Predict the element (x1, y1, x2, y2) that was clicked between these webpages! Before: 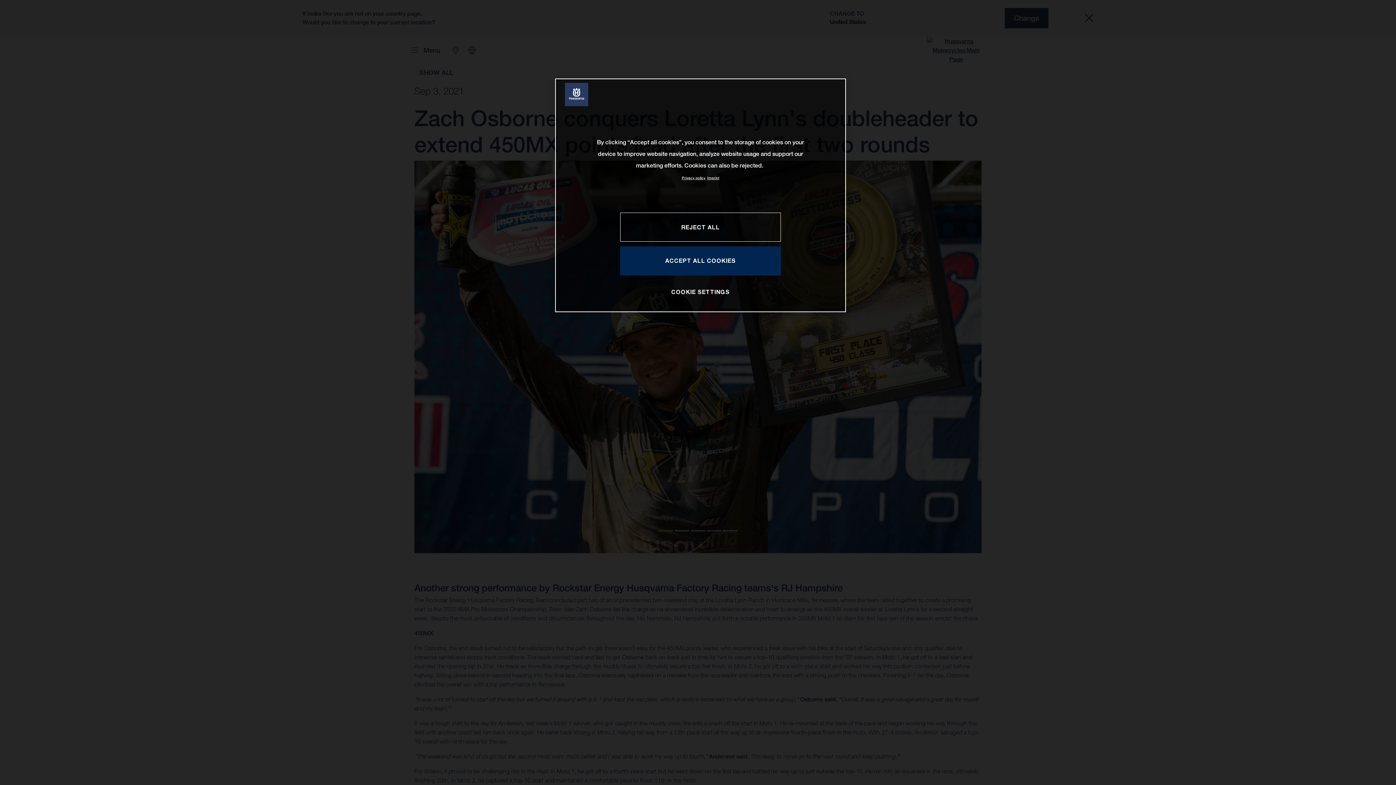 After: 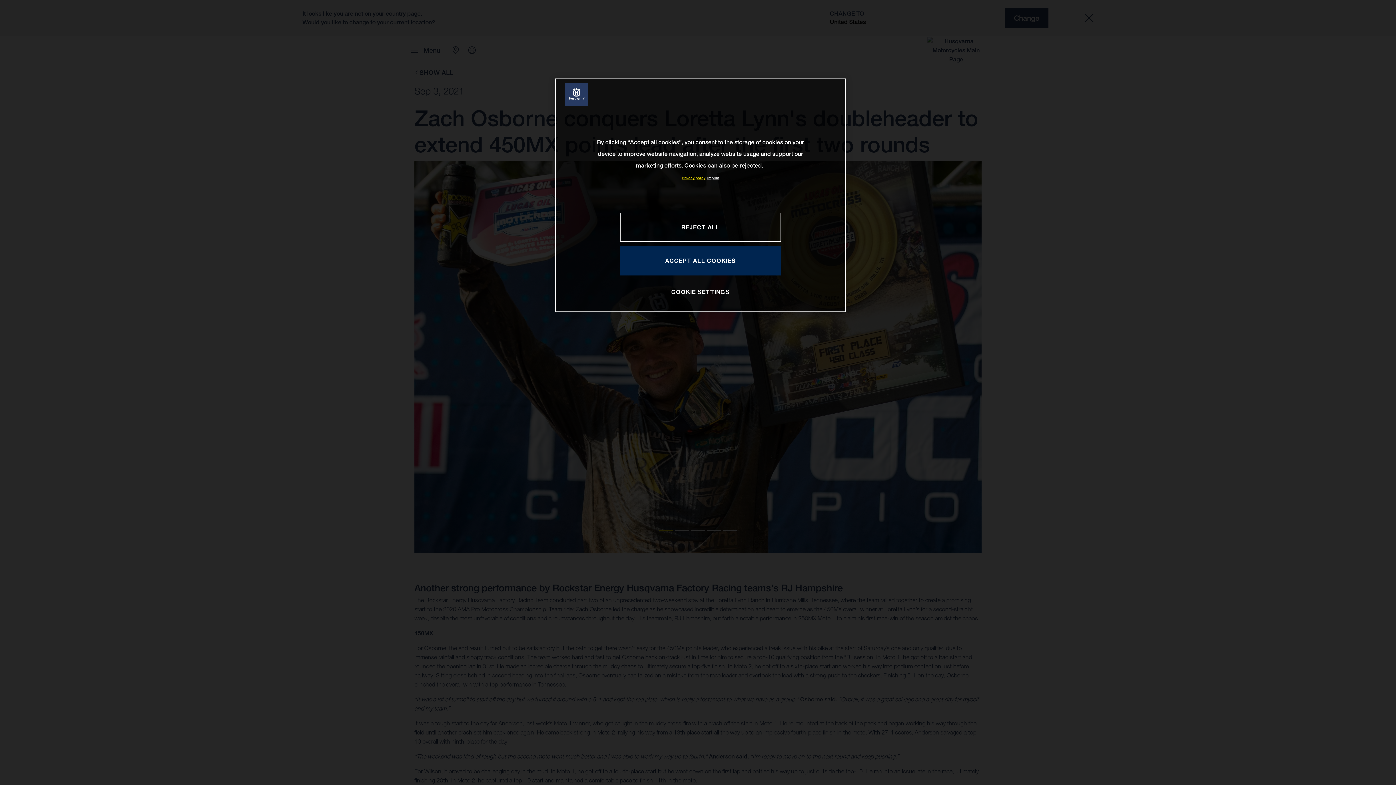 Action: label: More information about your privacy, opens in a new tab bbox: (682, 175, 705, 180)